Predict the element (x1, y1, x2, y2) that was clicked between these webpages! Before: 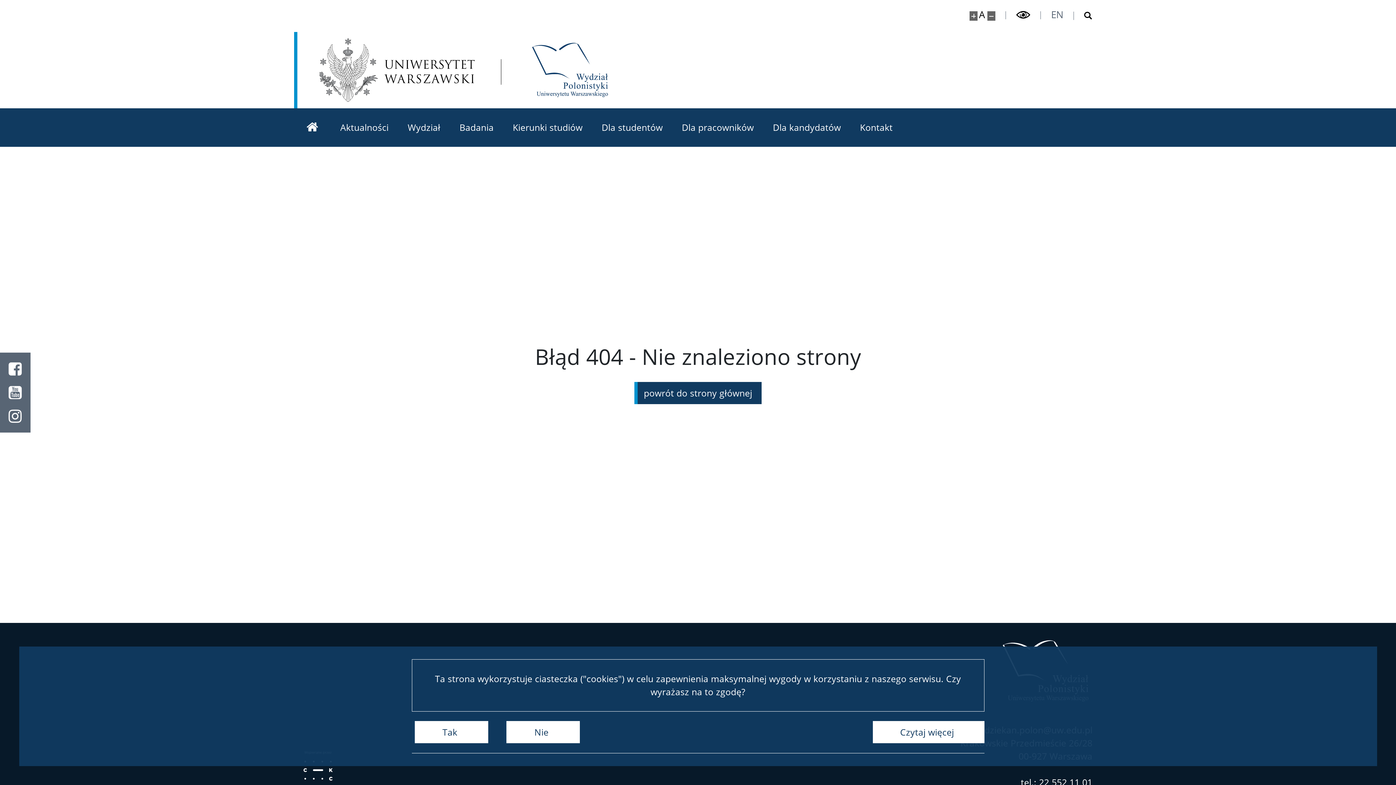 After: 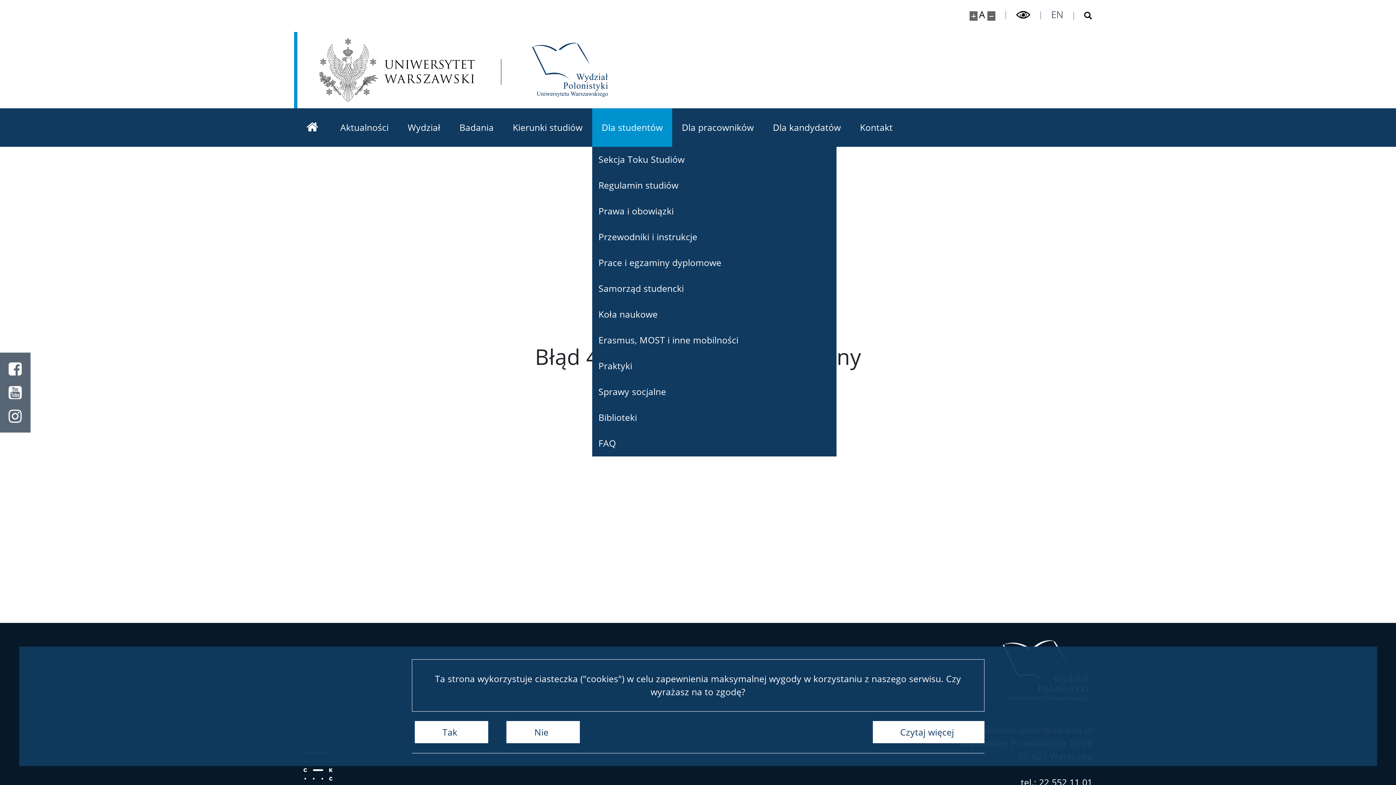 Action: label: Dla studentów bbox: (592, 108, 672, 146)